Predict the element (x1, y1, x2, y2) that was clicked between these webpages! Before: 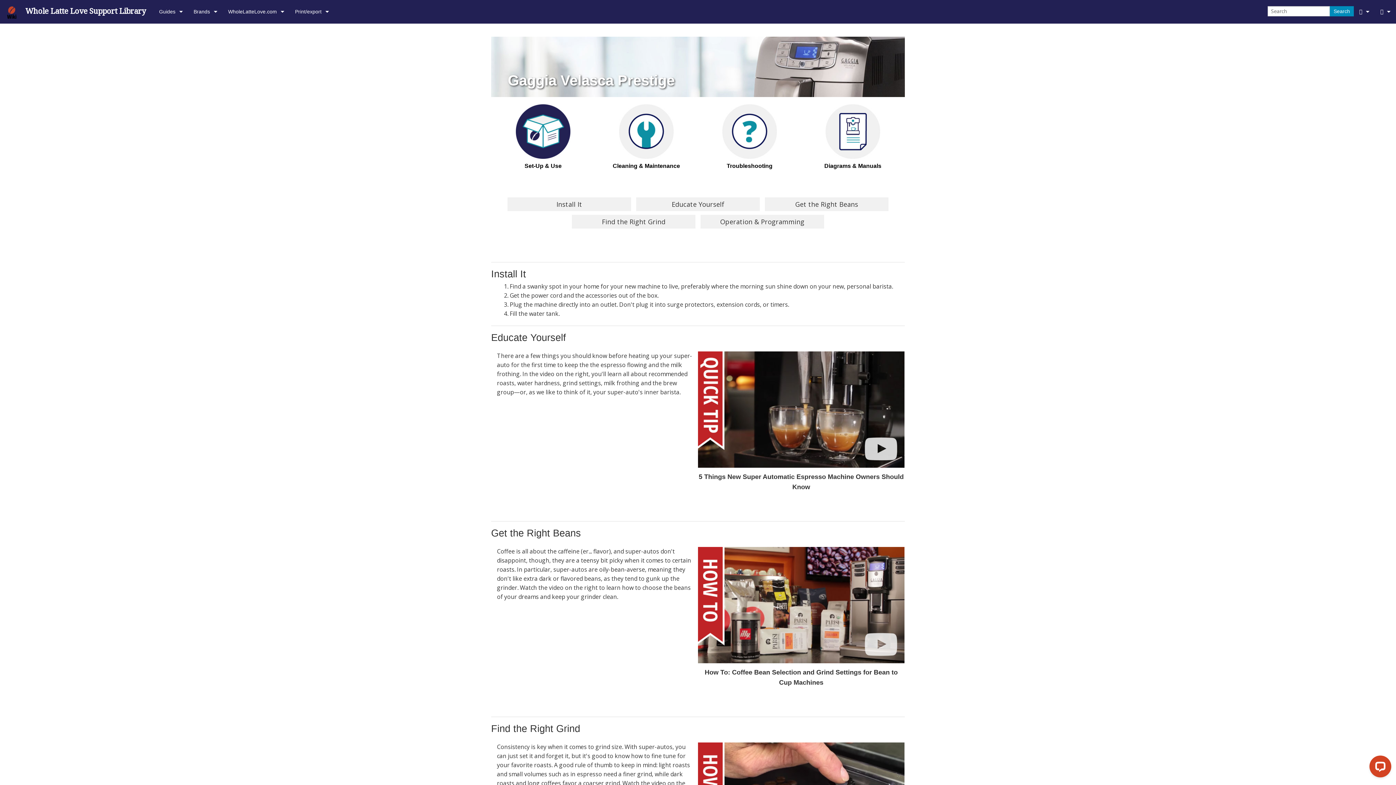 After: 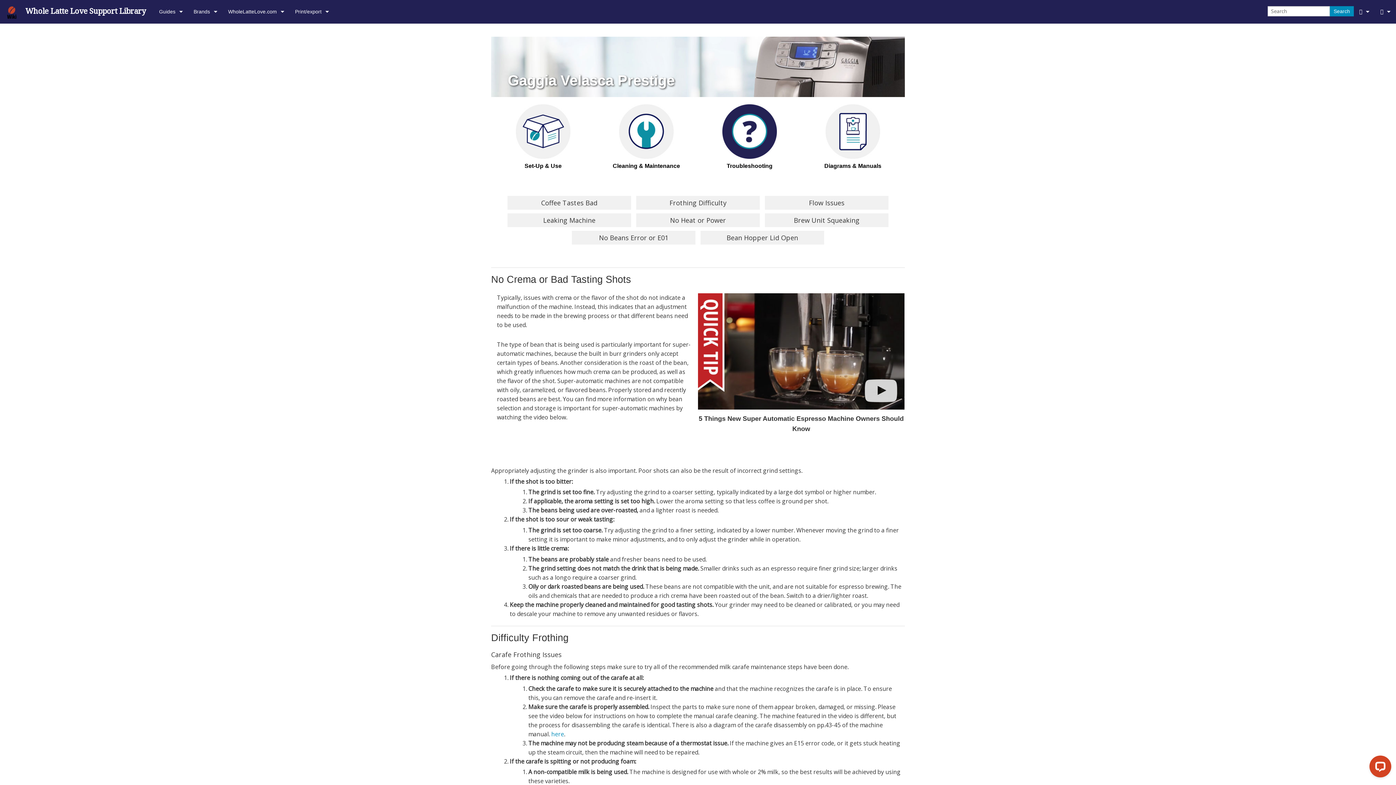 Action: bbox: (722, 126, 777, 134)